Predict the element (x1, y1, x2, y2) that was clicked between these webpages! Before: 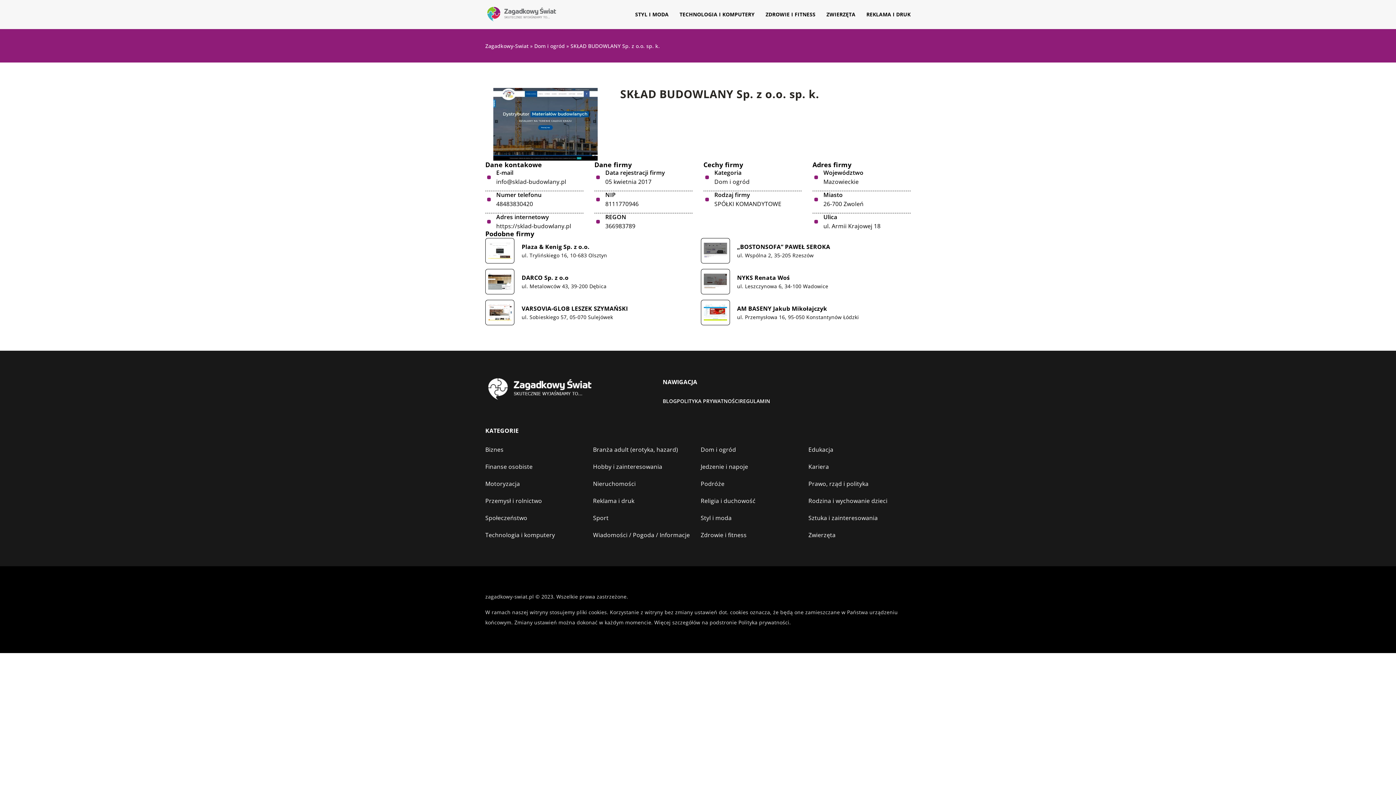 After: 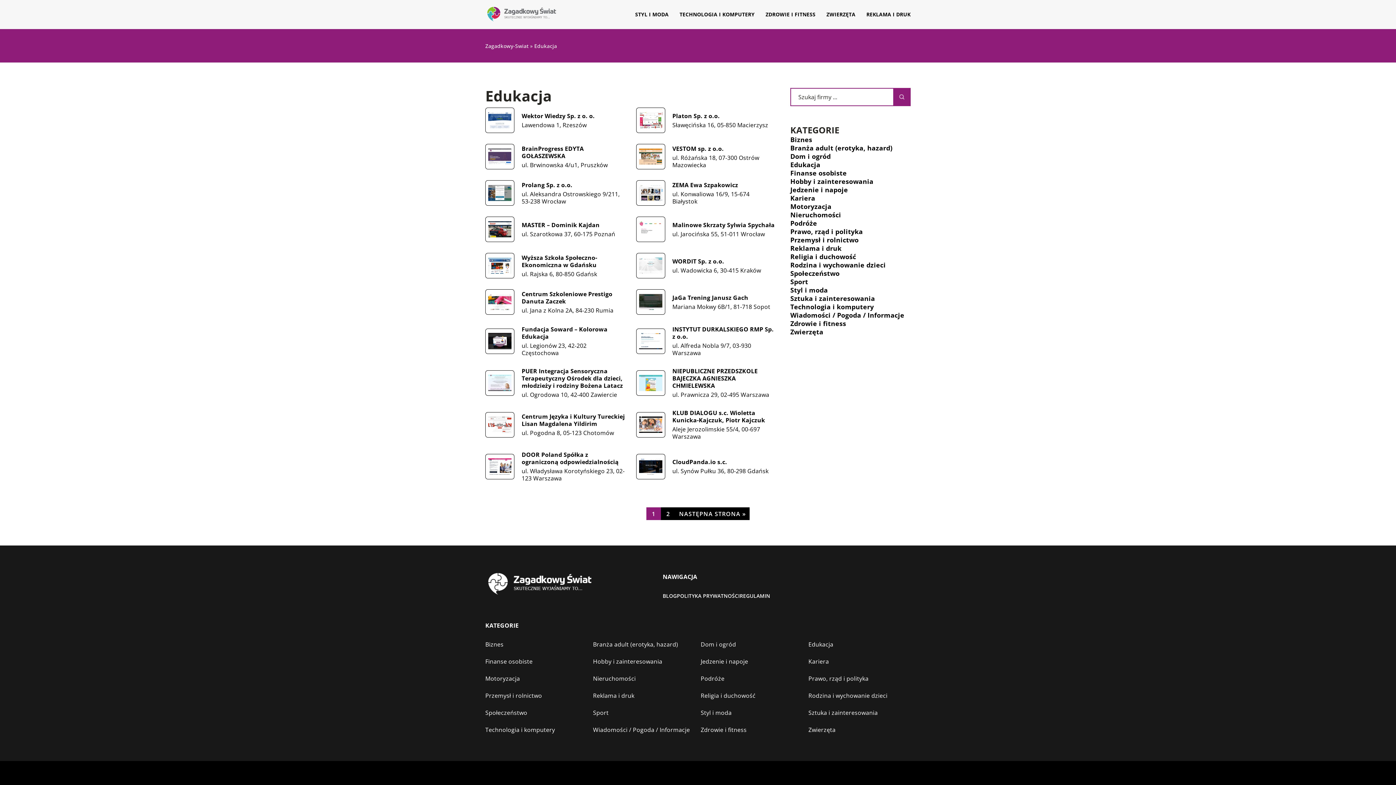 Action: bbox: (808, 444, 833, 455) label: Edukacja